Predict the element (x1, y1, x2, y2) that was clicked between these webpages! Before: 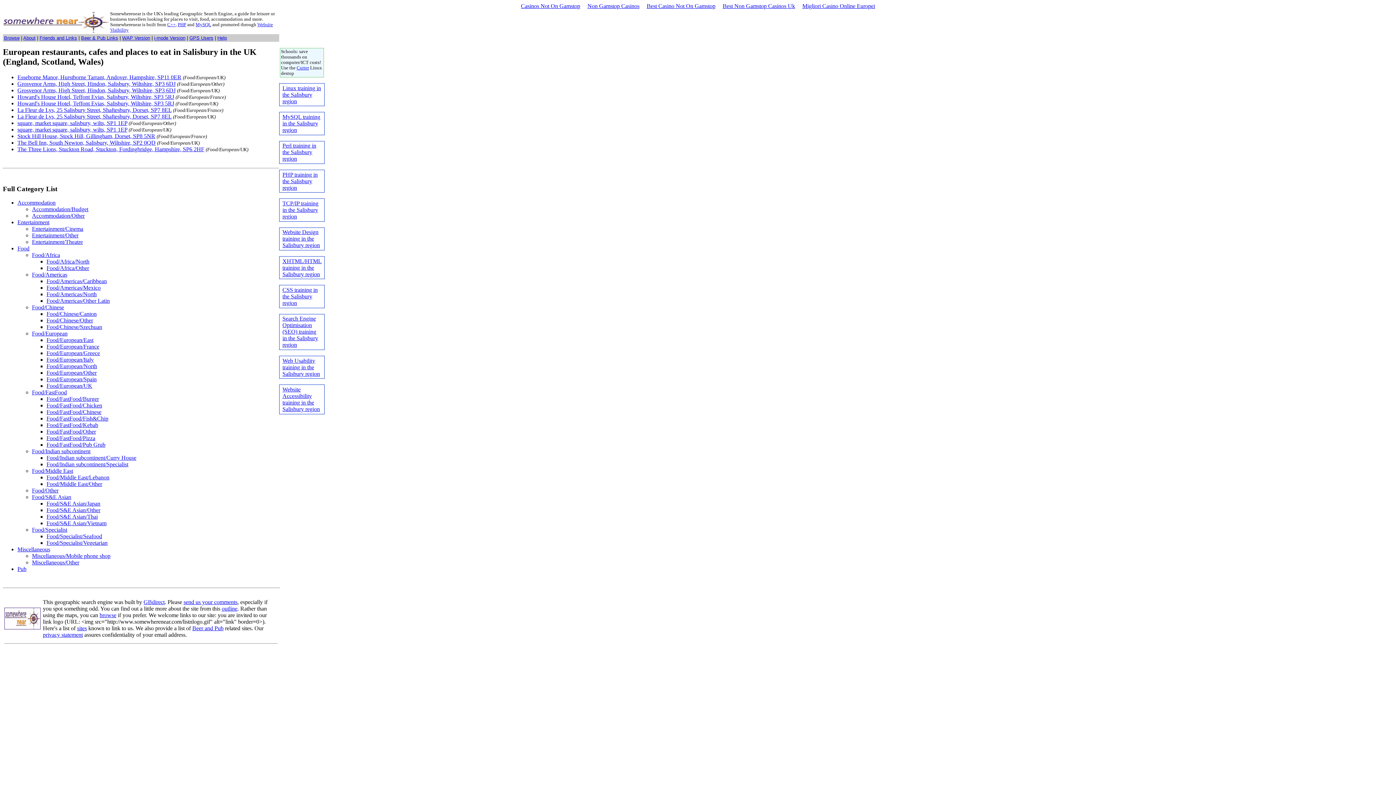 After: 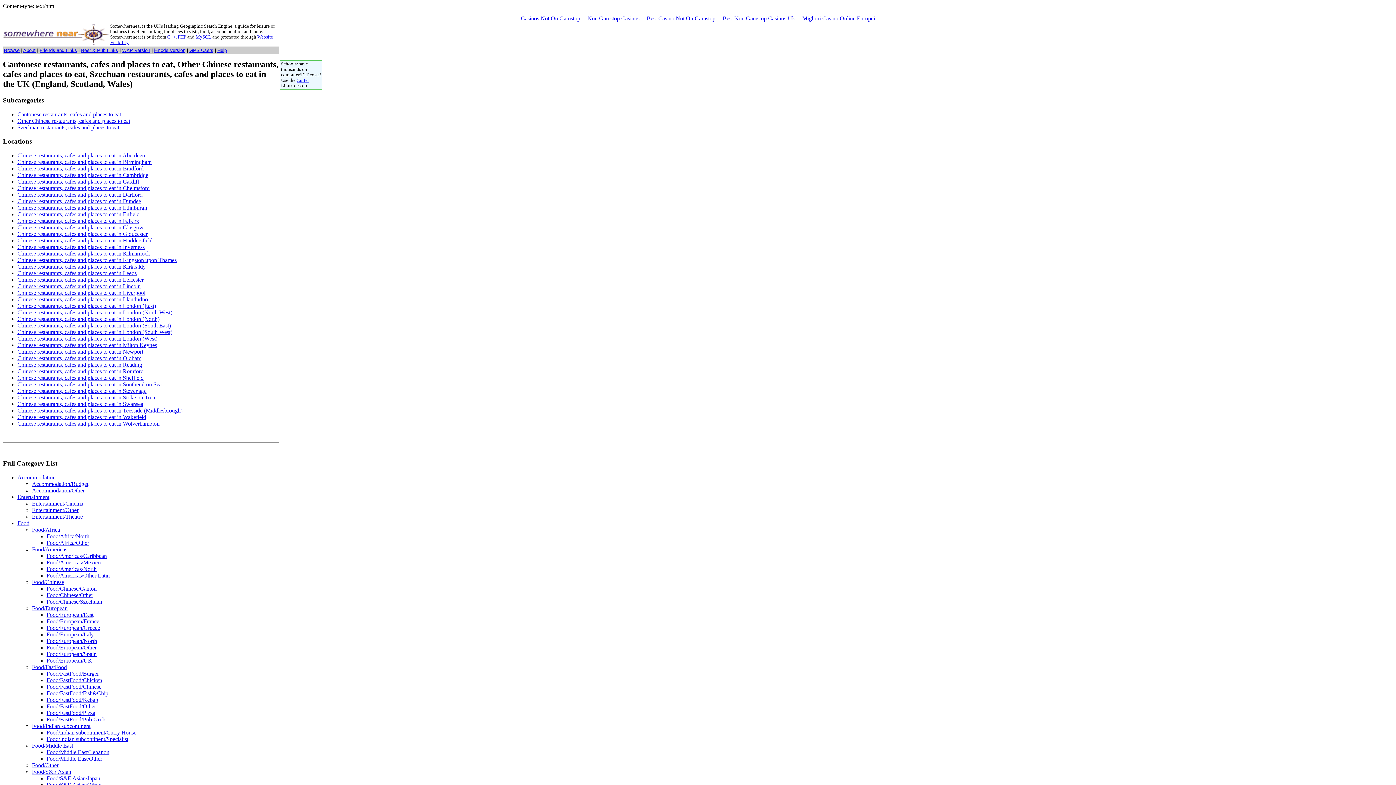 Action: label: Food/Chinese bbox: (32, 304, 64, 310)